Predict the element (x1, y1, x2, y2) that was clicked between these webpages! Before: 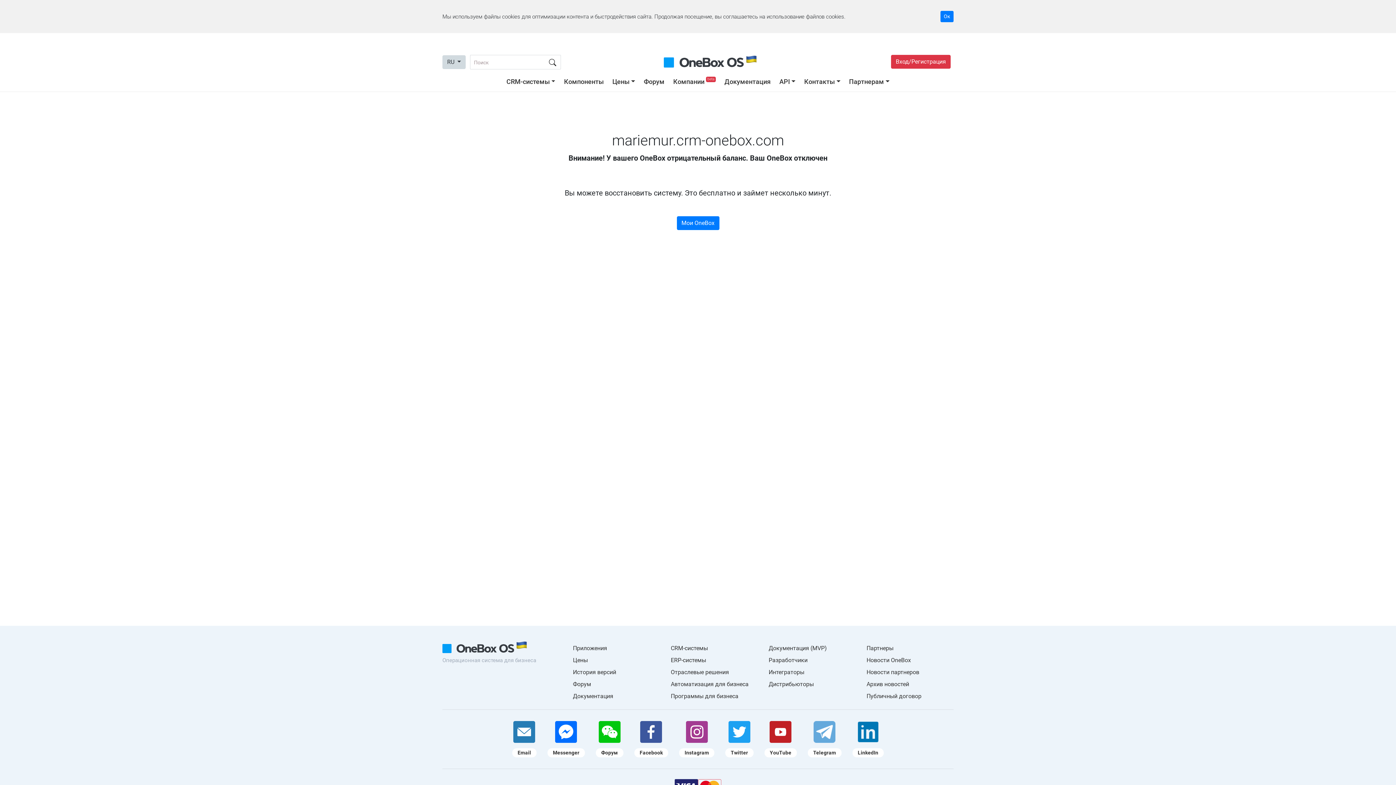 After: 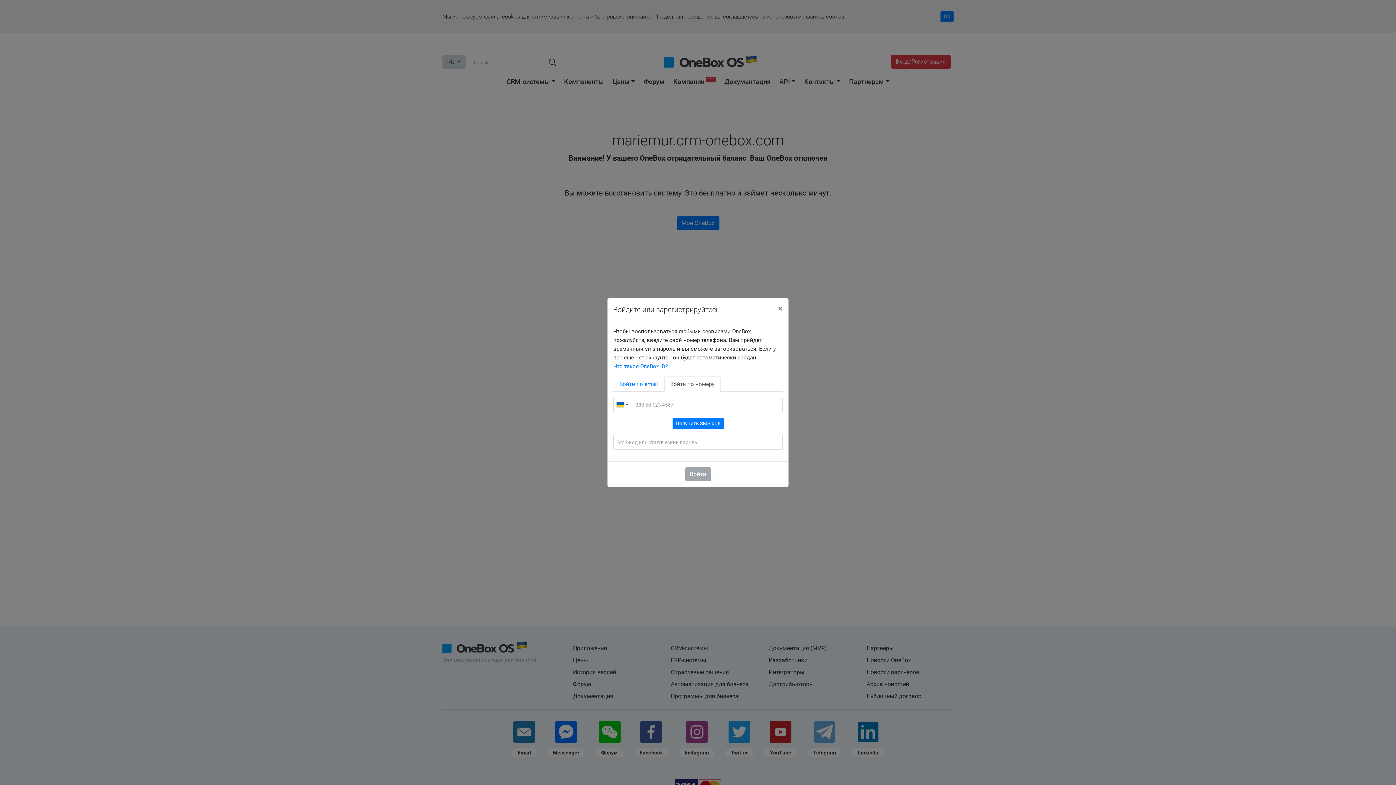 Action: label: Вход/Регистрация bbox: (891, 54, 950, 68)